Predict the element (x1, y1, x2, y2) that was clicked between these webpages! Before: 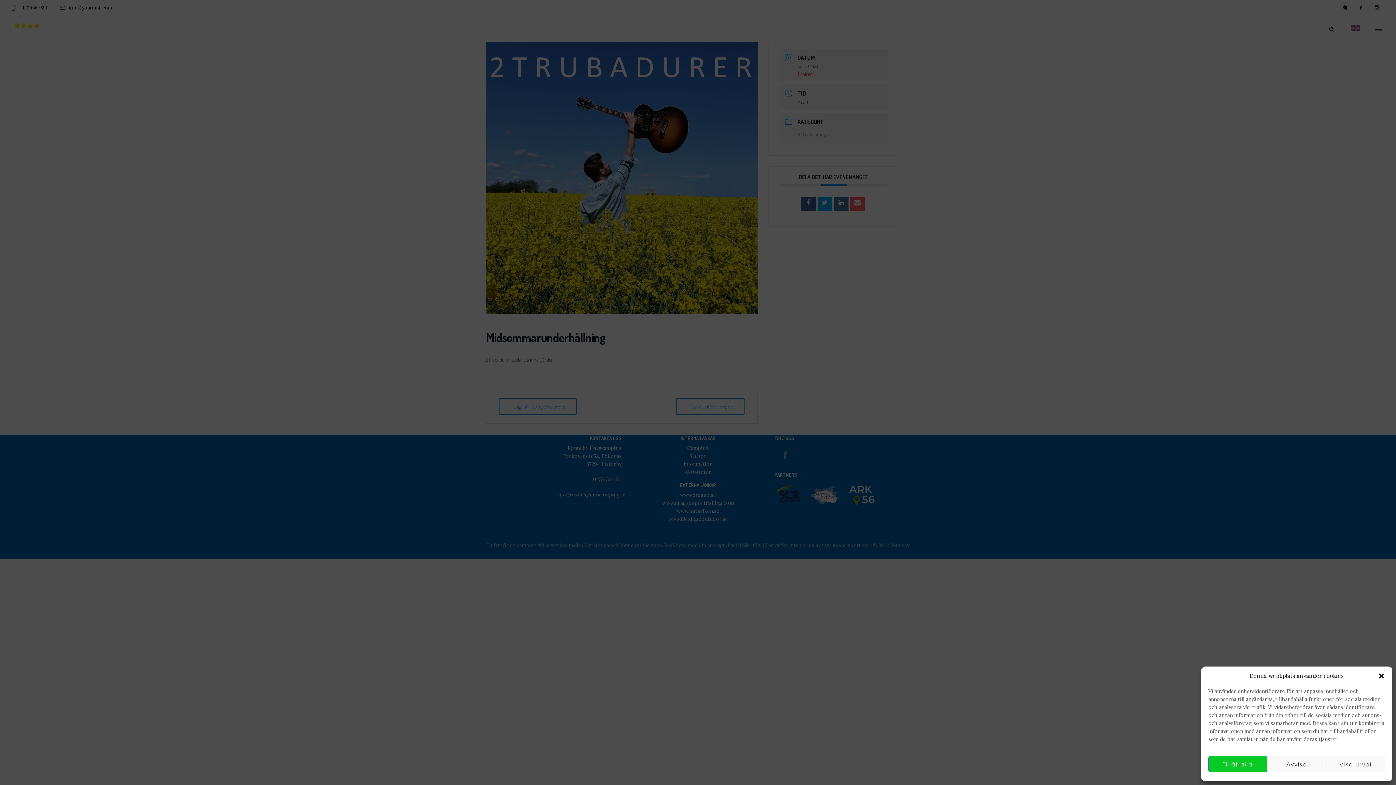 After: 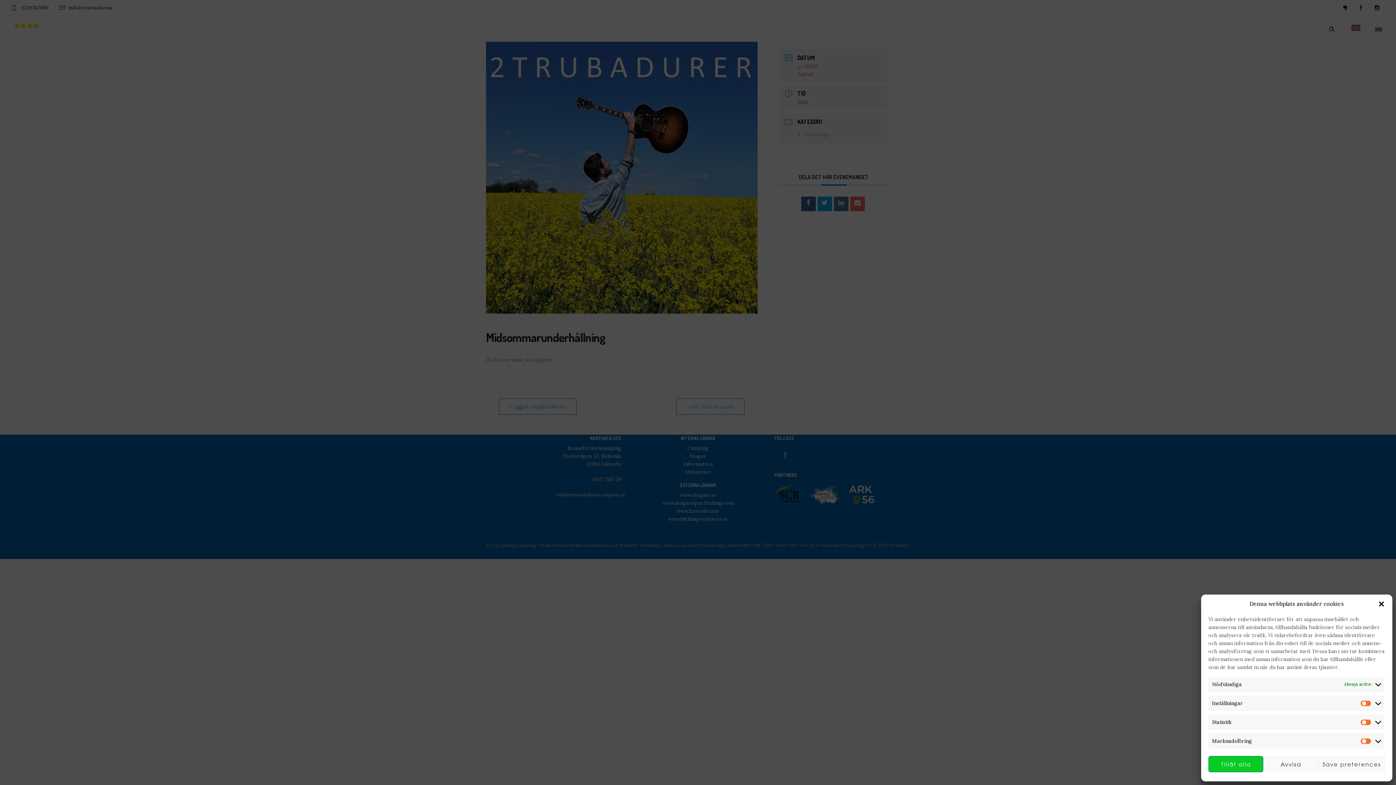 Action: label: Visa urval bbox: (1326, 756, 1385, 772)